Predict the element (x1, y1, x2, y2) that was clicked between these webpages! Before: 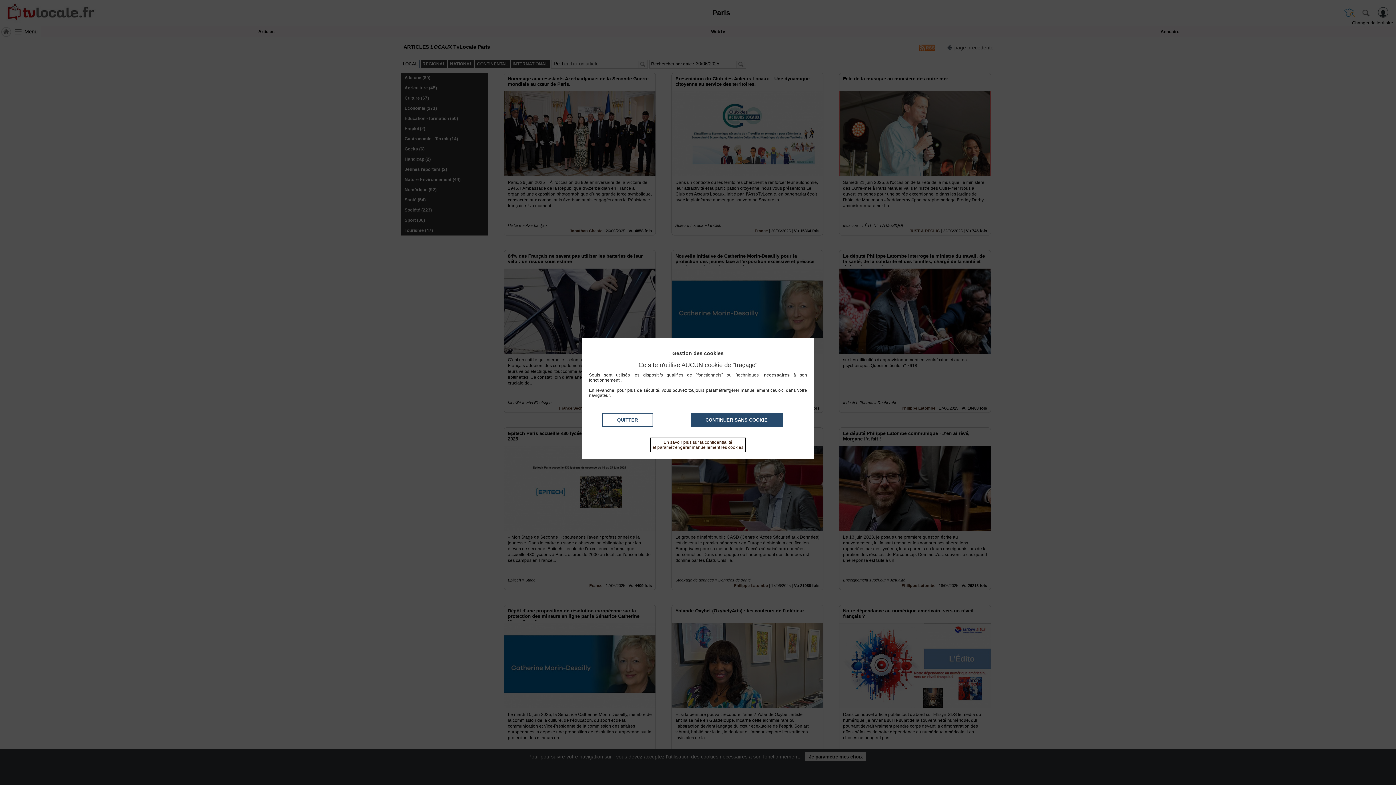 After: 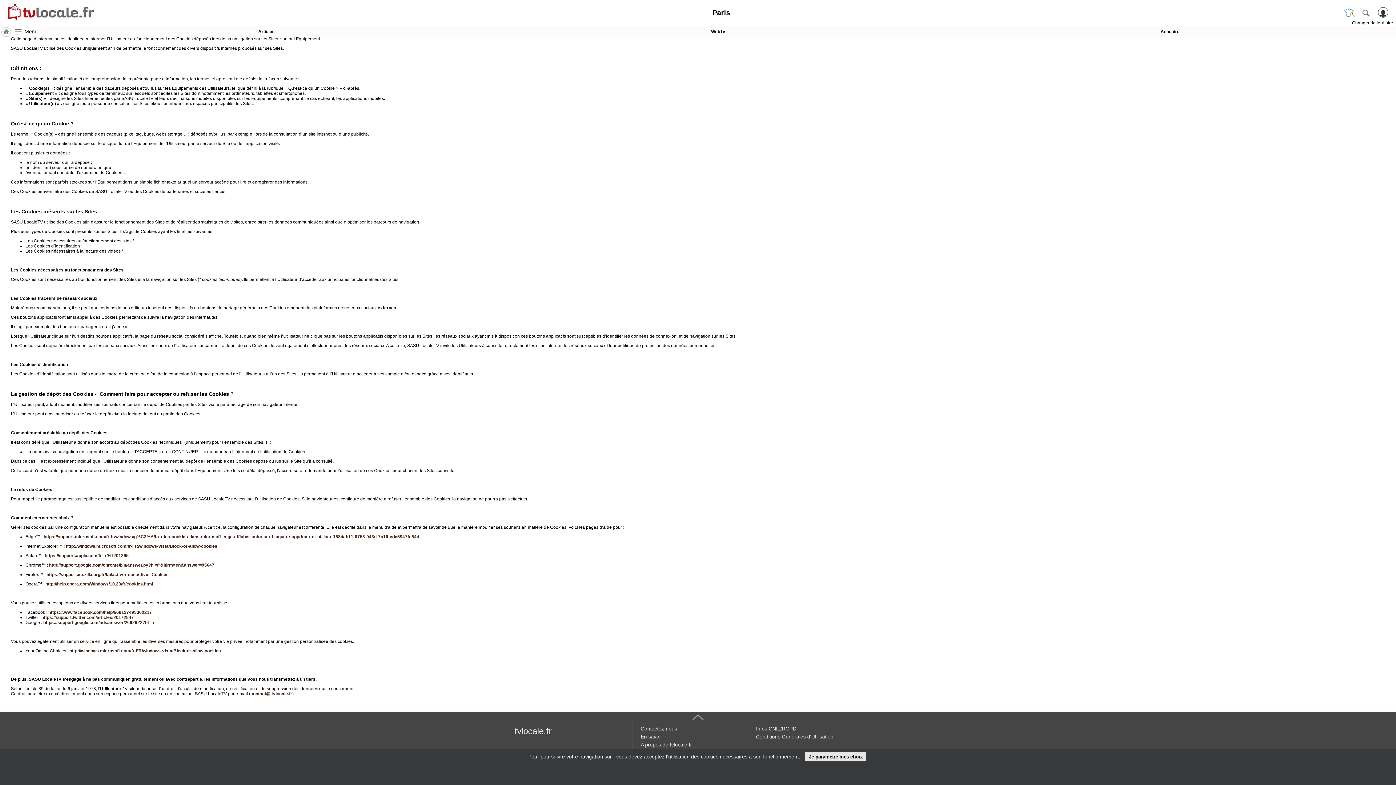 Action: bbox: (650, 437, 745, 452) label: En savoir plus sur la confidentialité
et paramétrer/gérer manuellement les cookies